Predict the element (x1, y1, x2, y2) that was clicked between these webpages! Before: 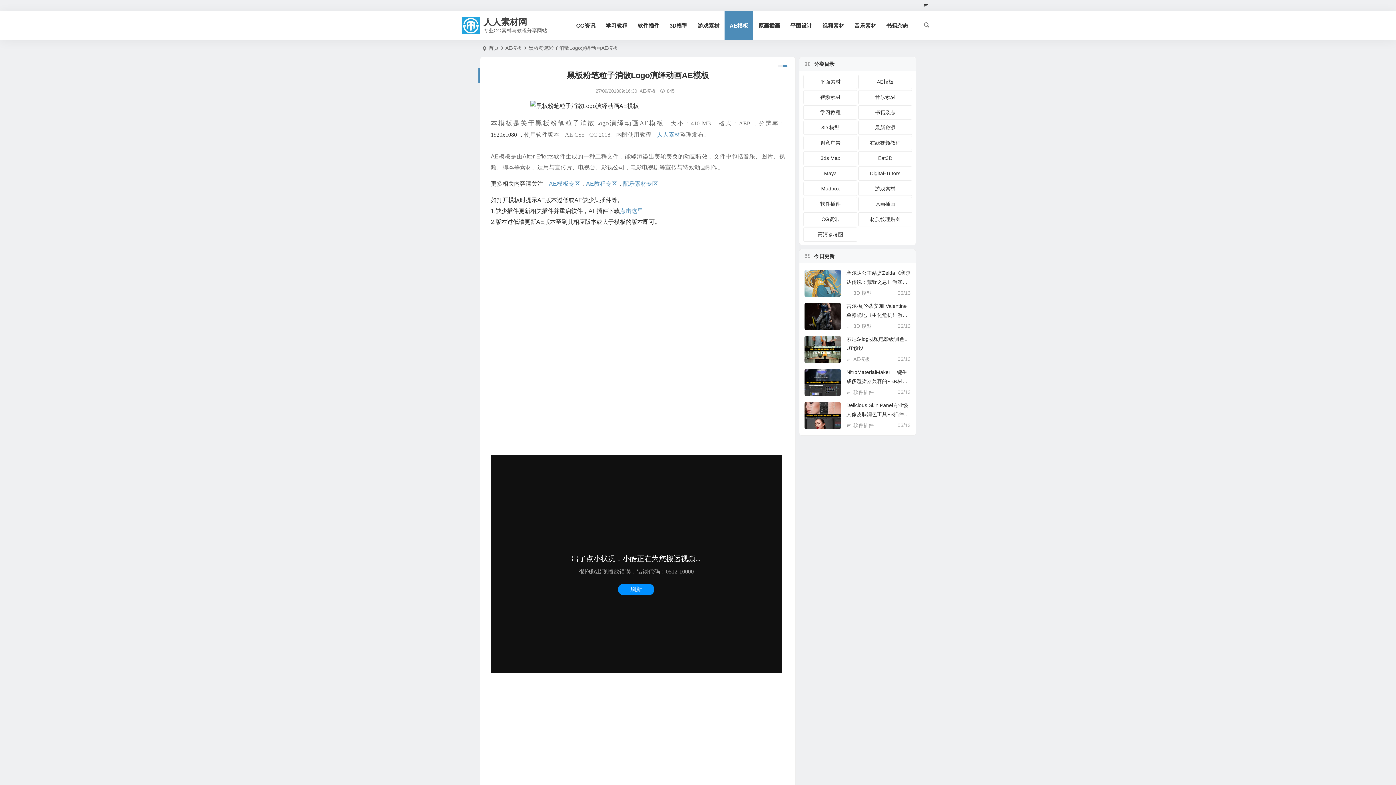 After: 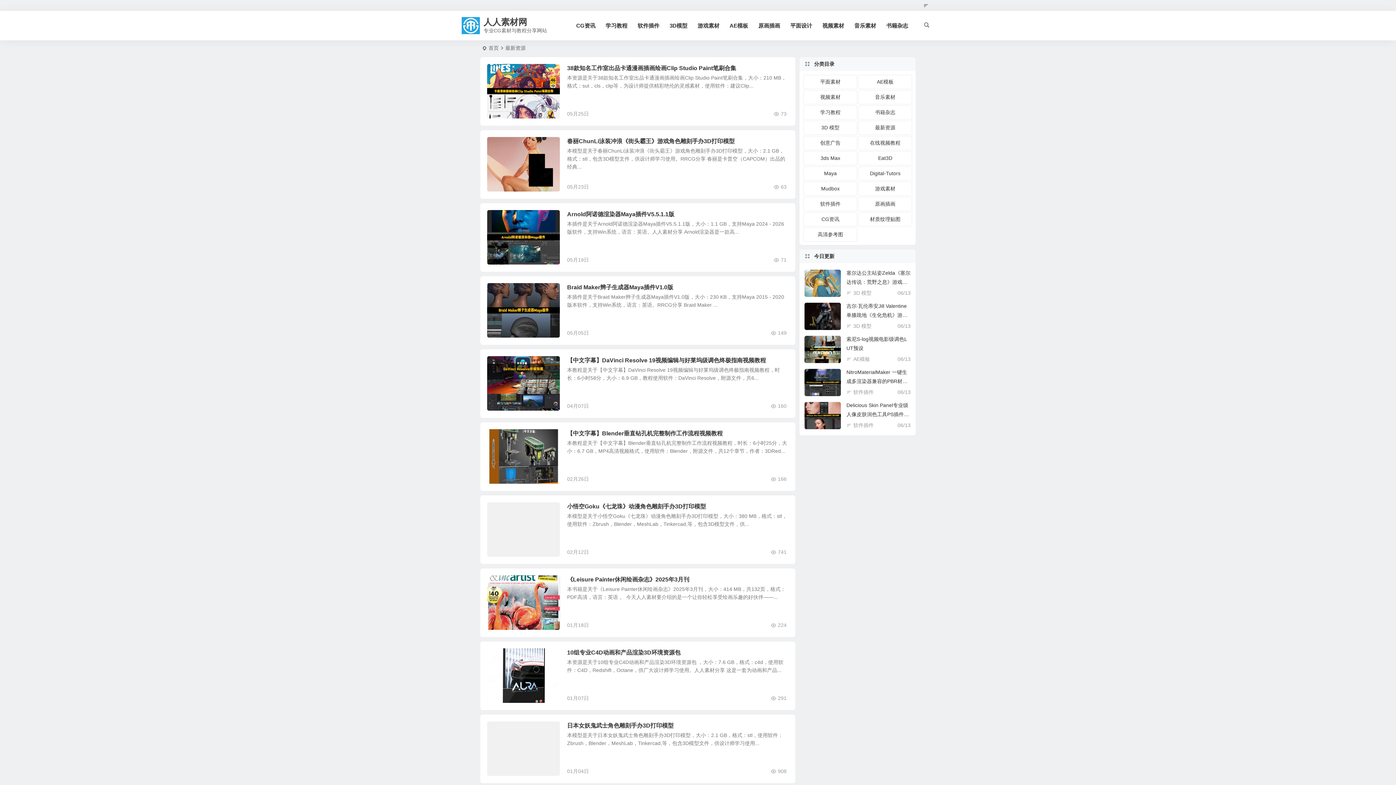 Action: bbox: (858, 120, 912, 134) label: 最新资源